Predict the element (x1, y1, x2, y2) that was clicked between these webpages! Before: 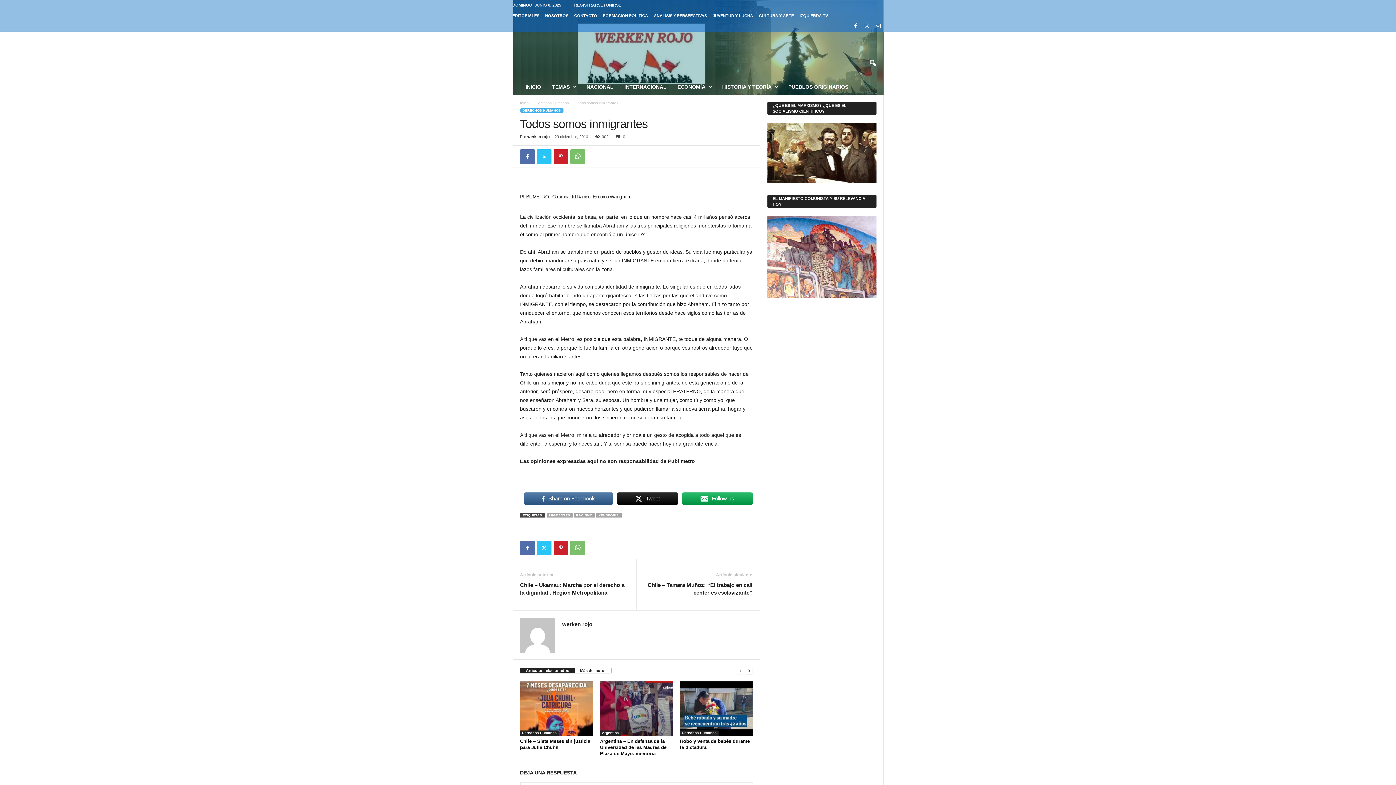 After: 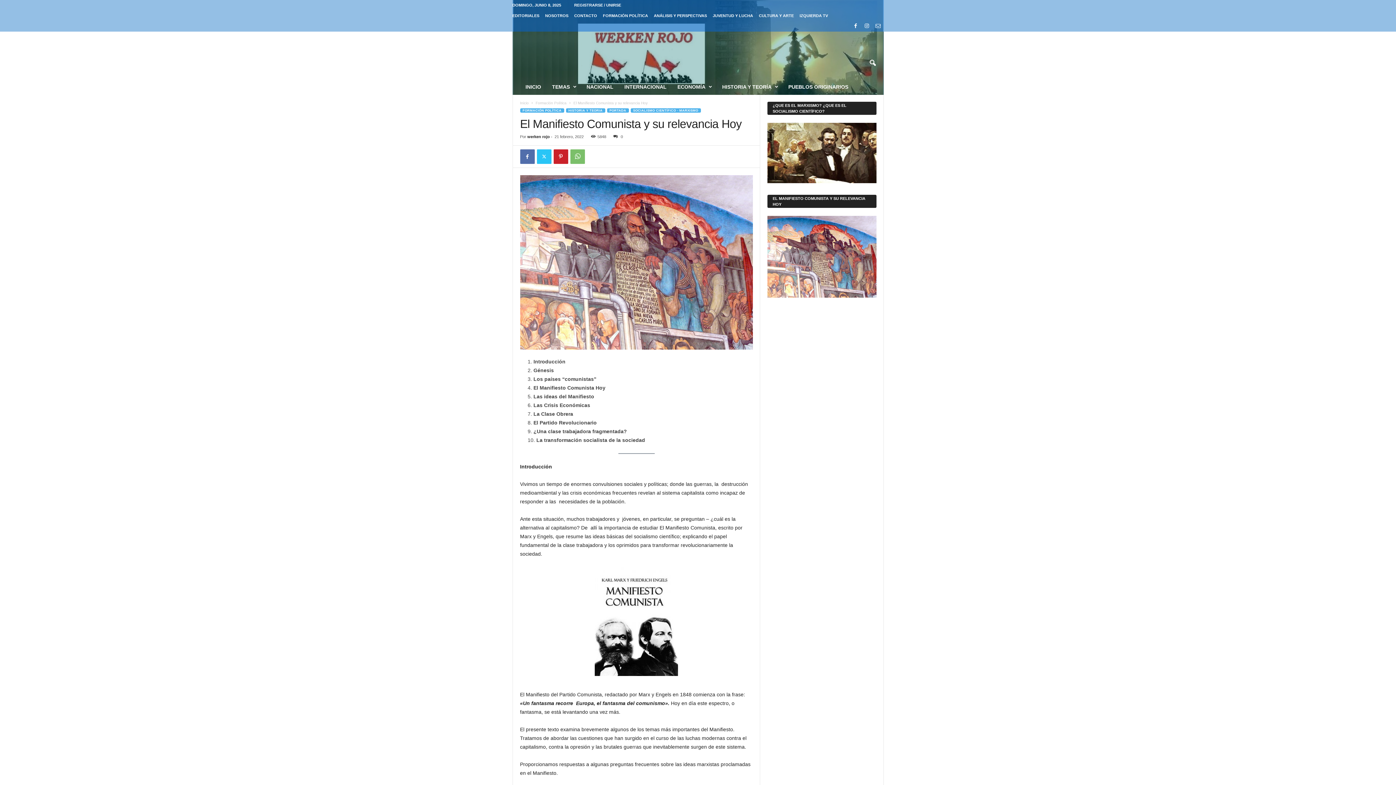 Action: bbox: (767, 216, 876, 297)